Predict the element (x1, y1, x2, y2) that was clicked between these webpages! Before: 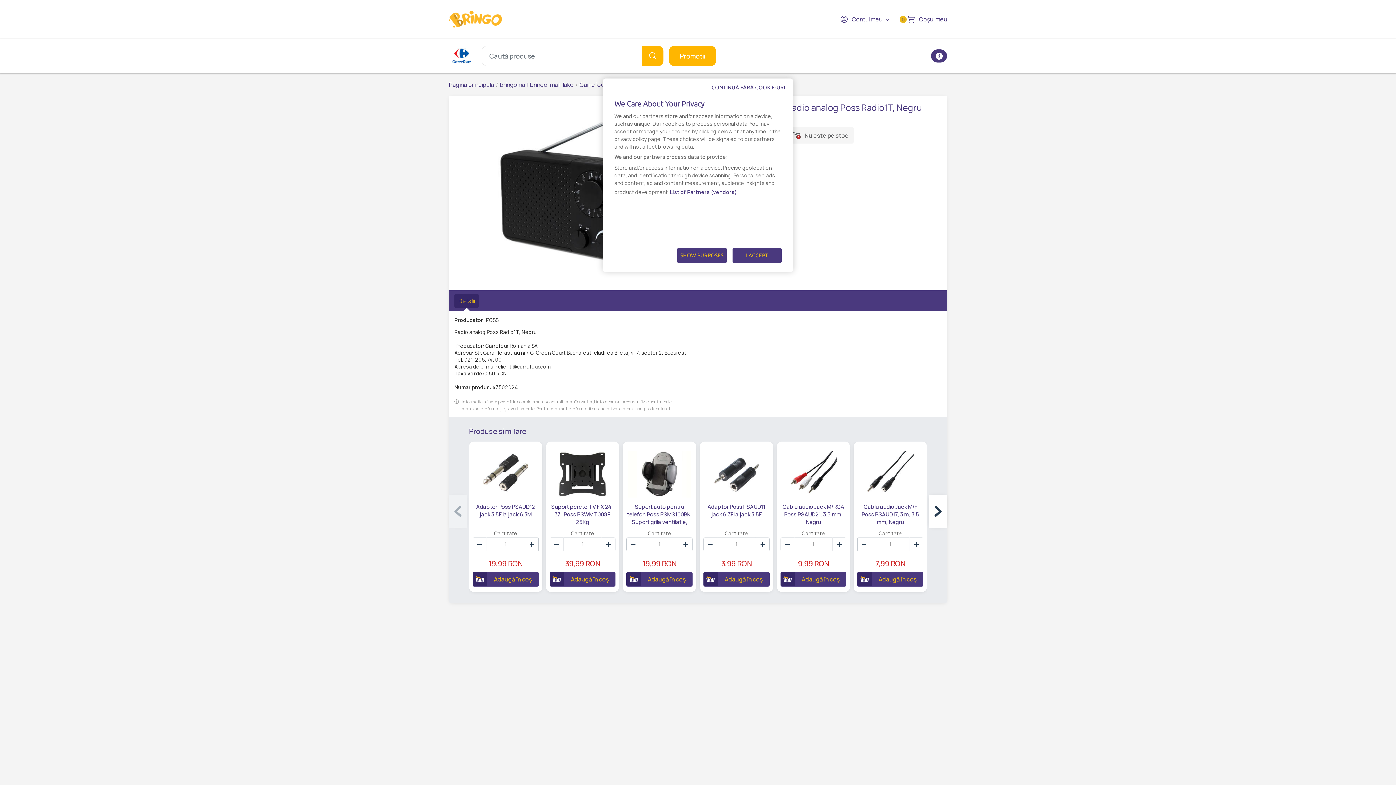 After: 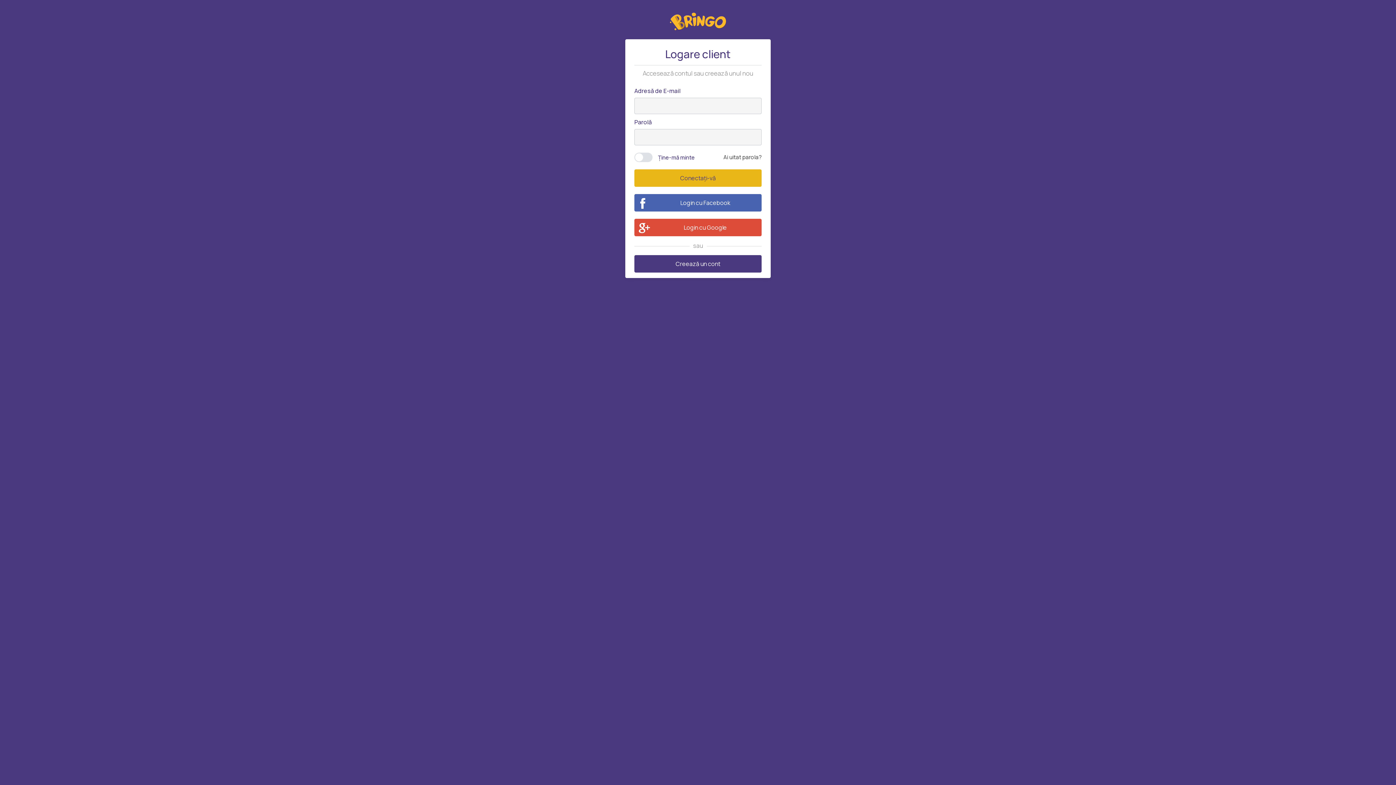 Action: bbox: (857, 572, 923, 586) label: Adaugă în coș